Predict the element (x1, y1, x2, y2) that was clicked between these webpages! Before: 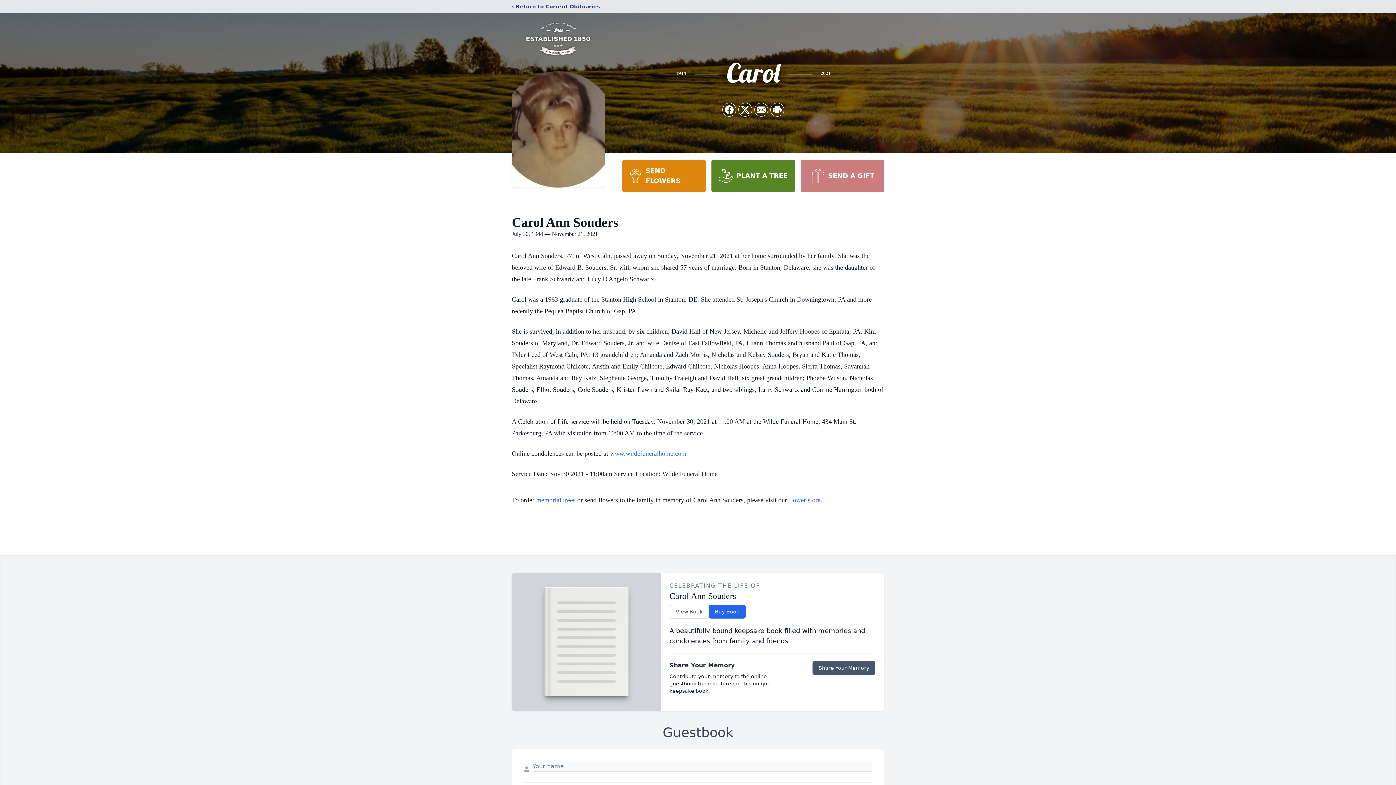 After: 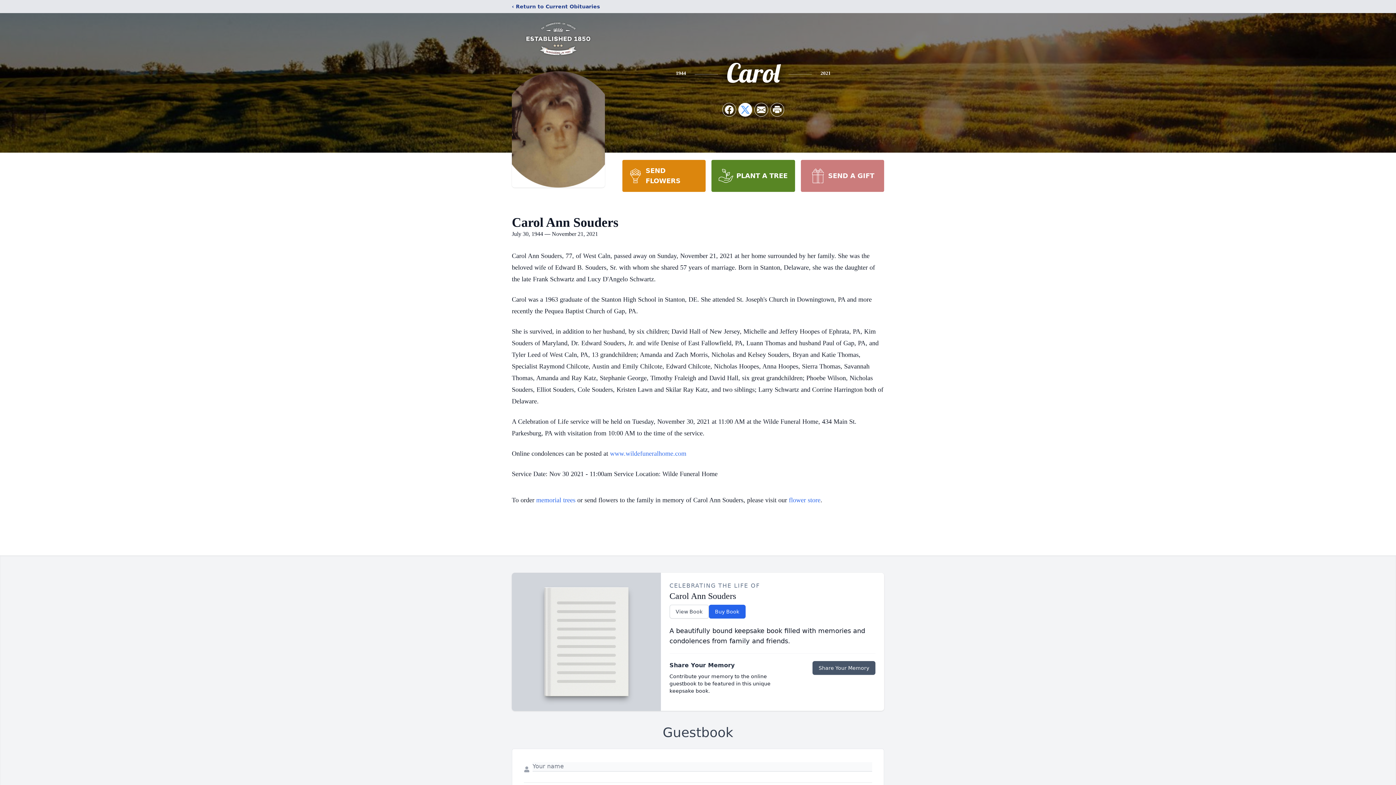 Action: bbox: (738, 103, 752, 116) label: Share on X